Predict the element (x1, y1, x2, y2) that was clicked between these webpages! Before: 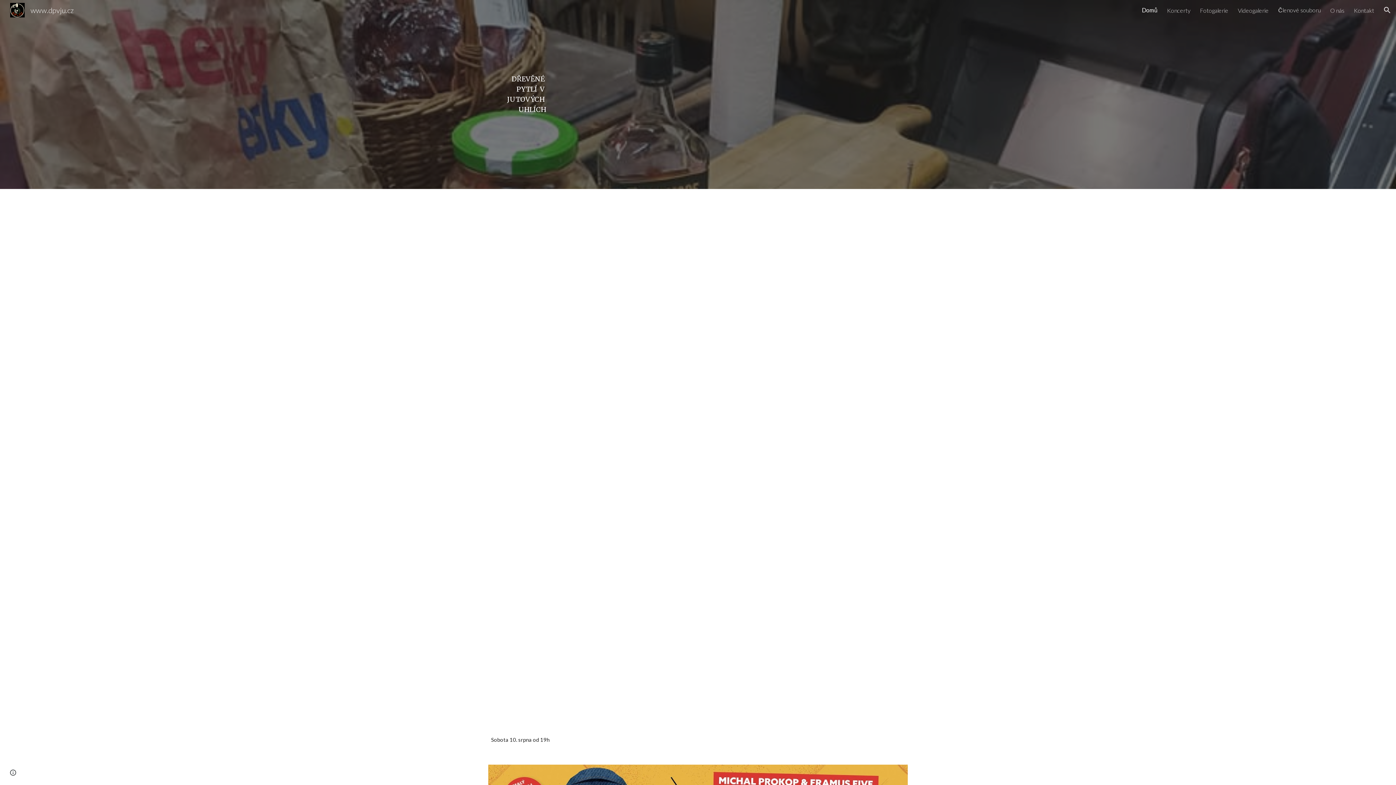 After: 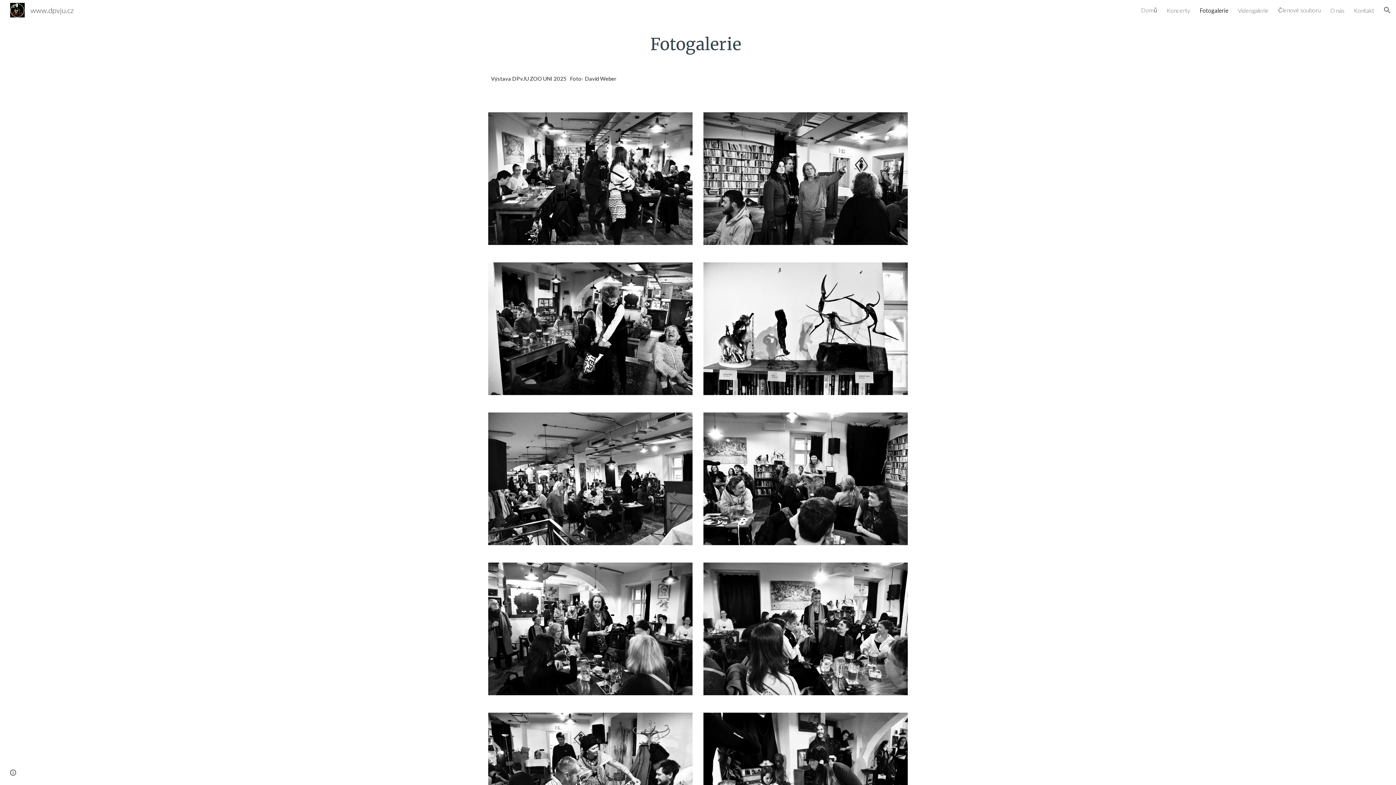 Action: label: Fotogalerie bbox: (1200, 6, 1228, 13)